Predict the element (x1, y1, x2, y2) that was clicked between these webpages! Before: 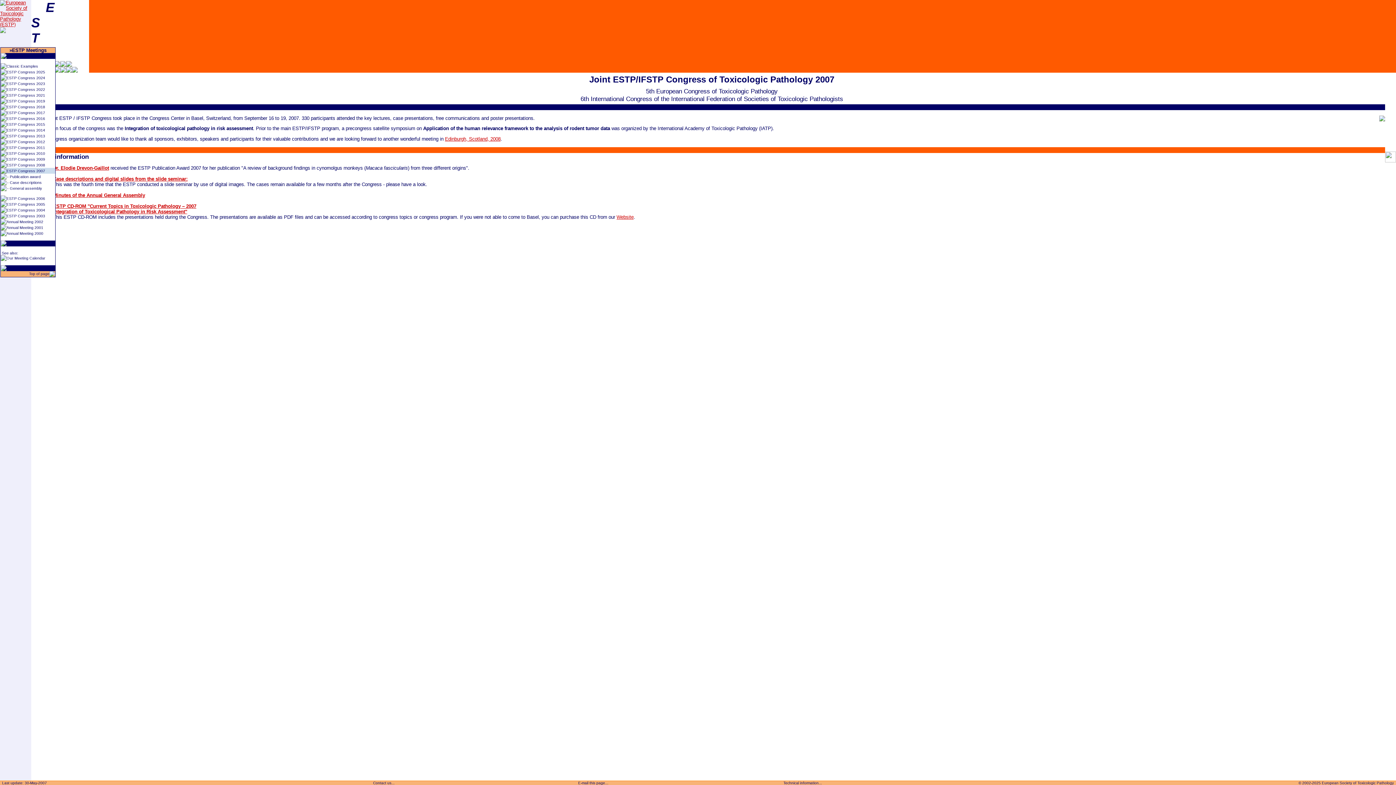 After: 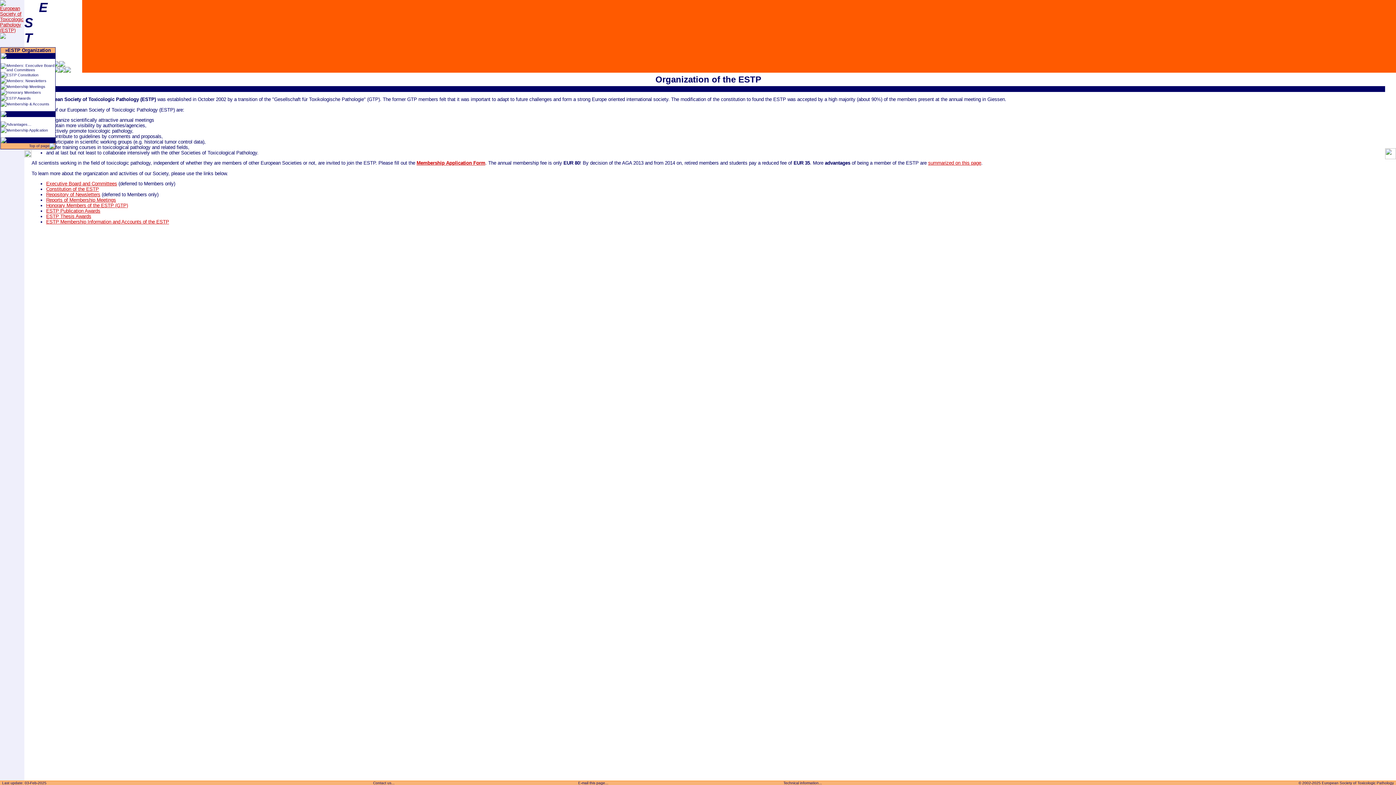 Action: bbox: (54, 68, 60, 73)